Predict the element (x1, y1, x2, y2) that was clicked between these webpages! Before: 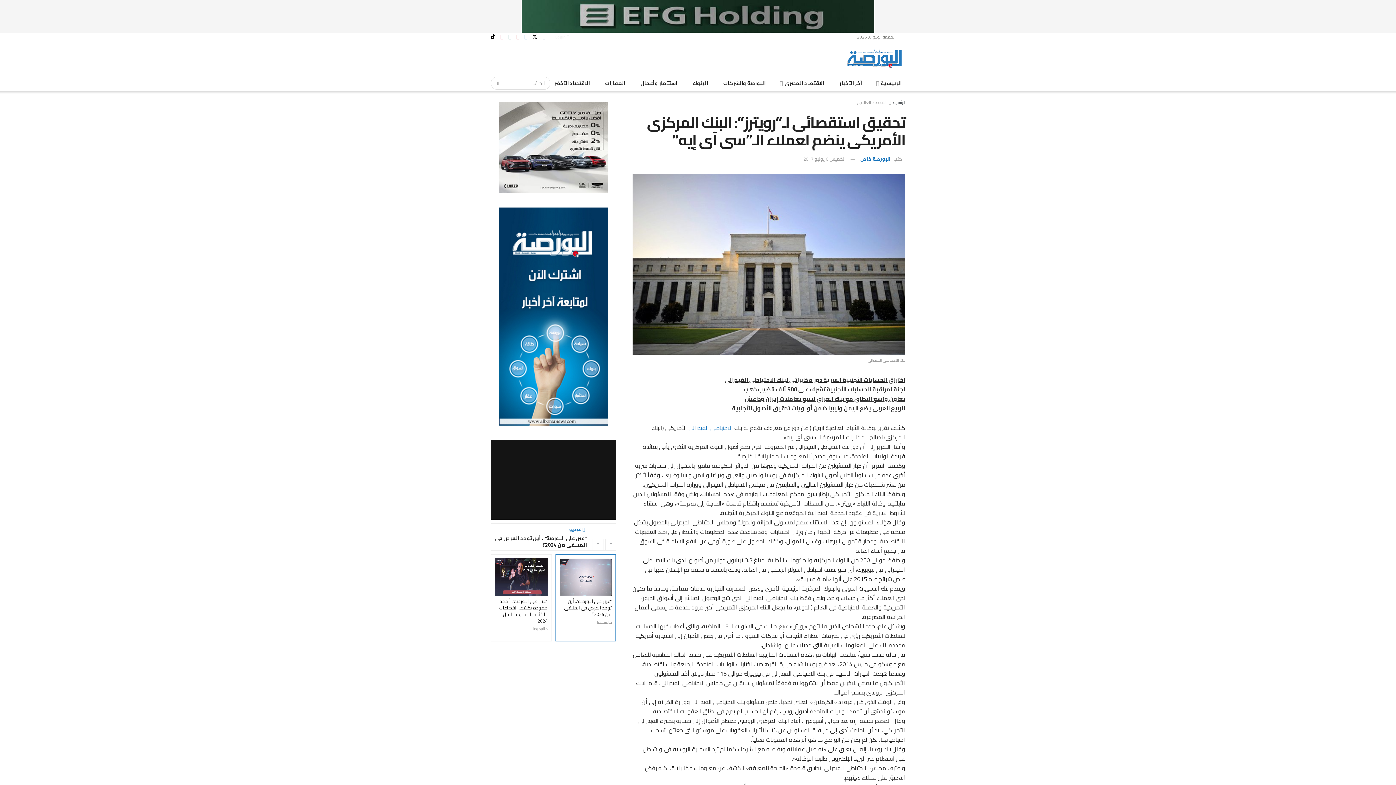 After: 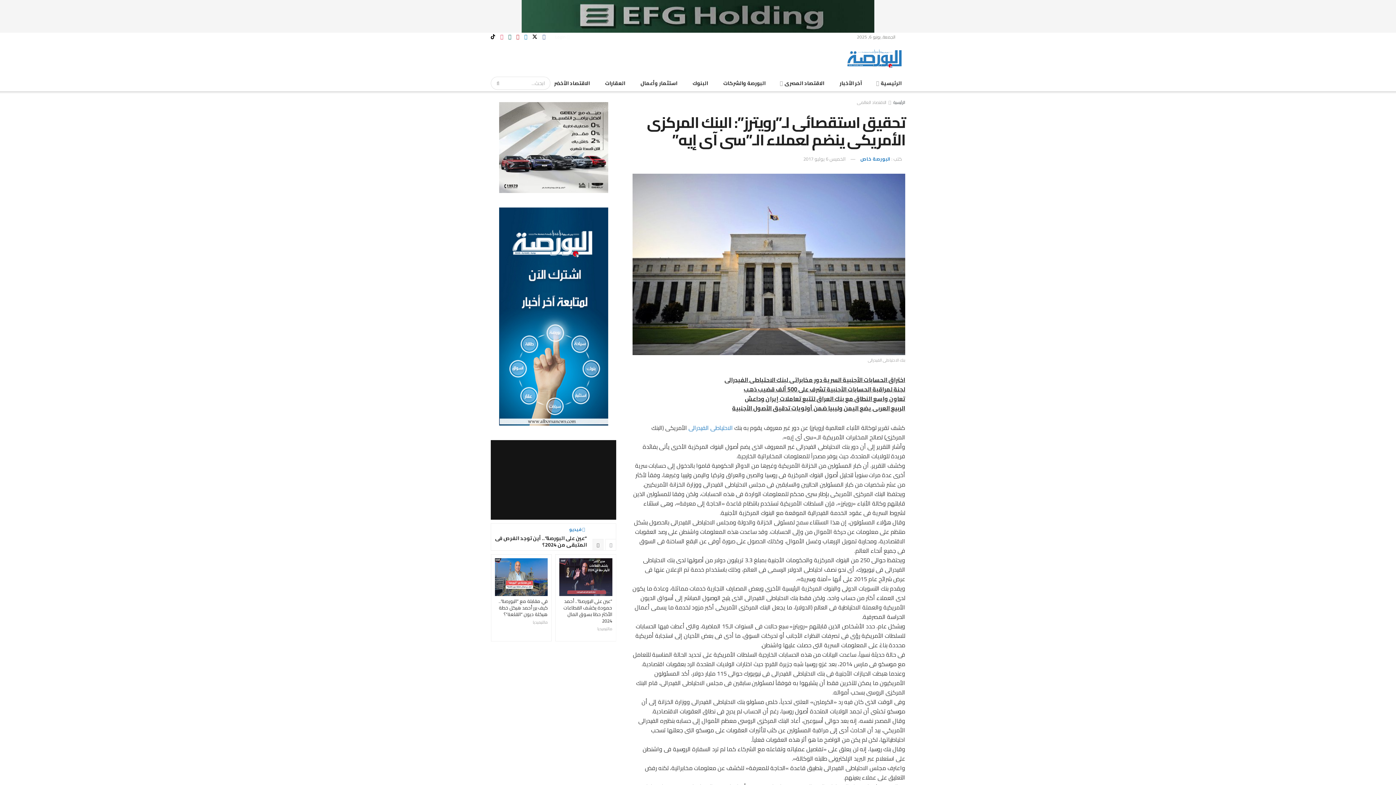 Action: label: Next button bbox: (592, 539, 603, 550)